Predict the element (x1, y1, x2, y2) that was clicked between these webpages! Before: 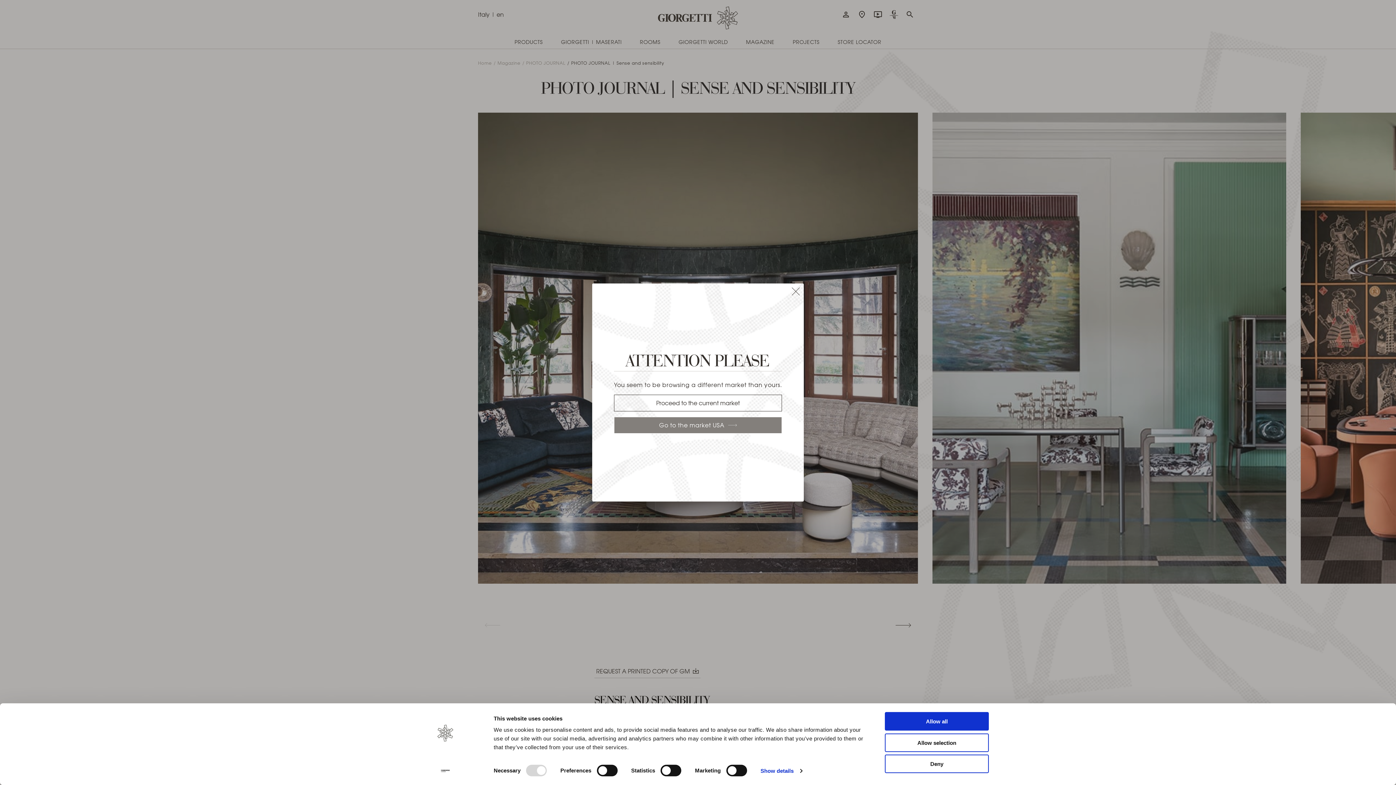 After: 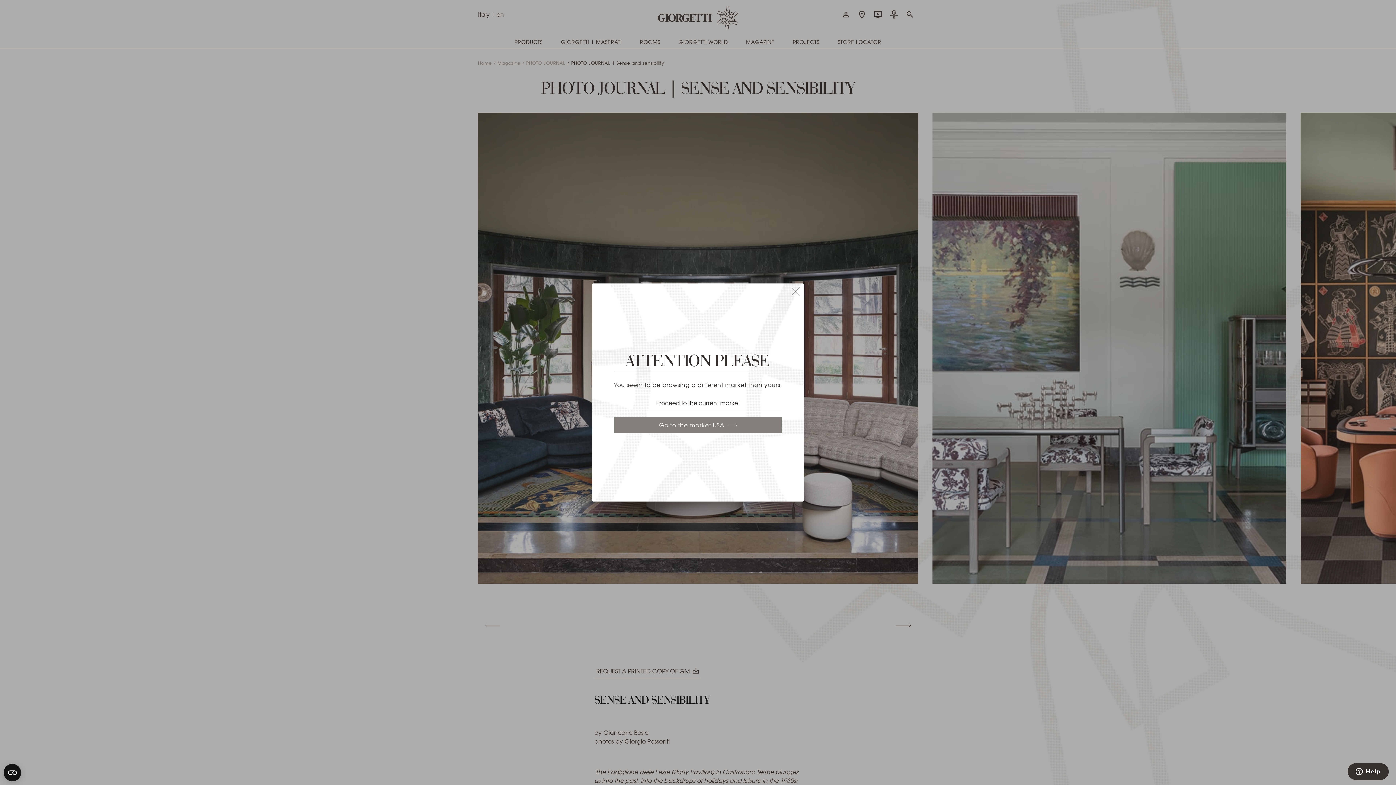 Action: label: Allow selection bbox: (885, 733, 989, 752)